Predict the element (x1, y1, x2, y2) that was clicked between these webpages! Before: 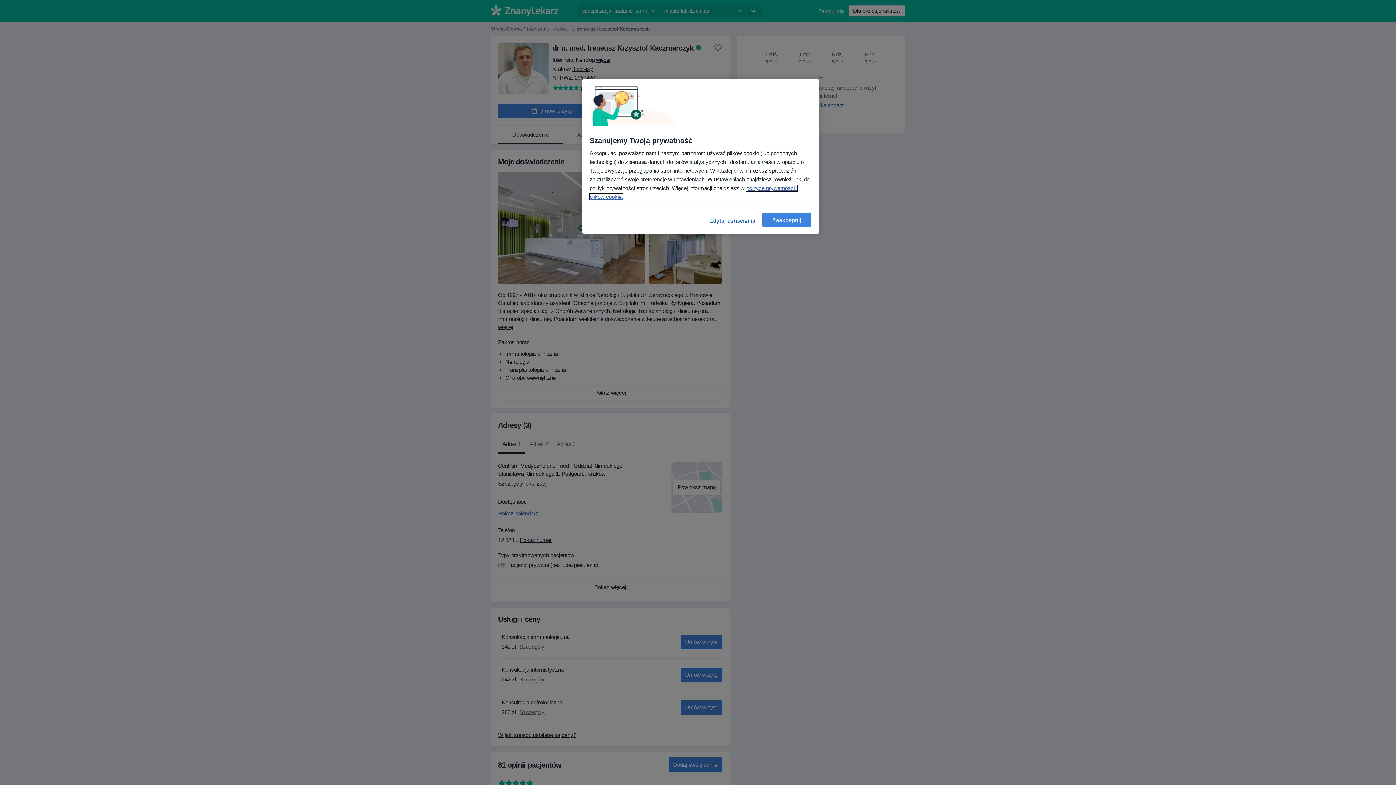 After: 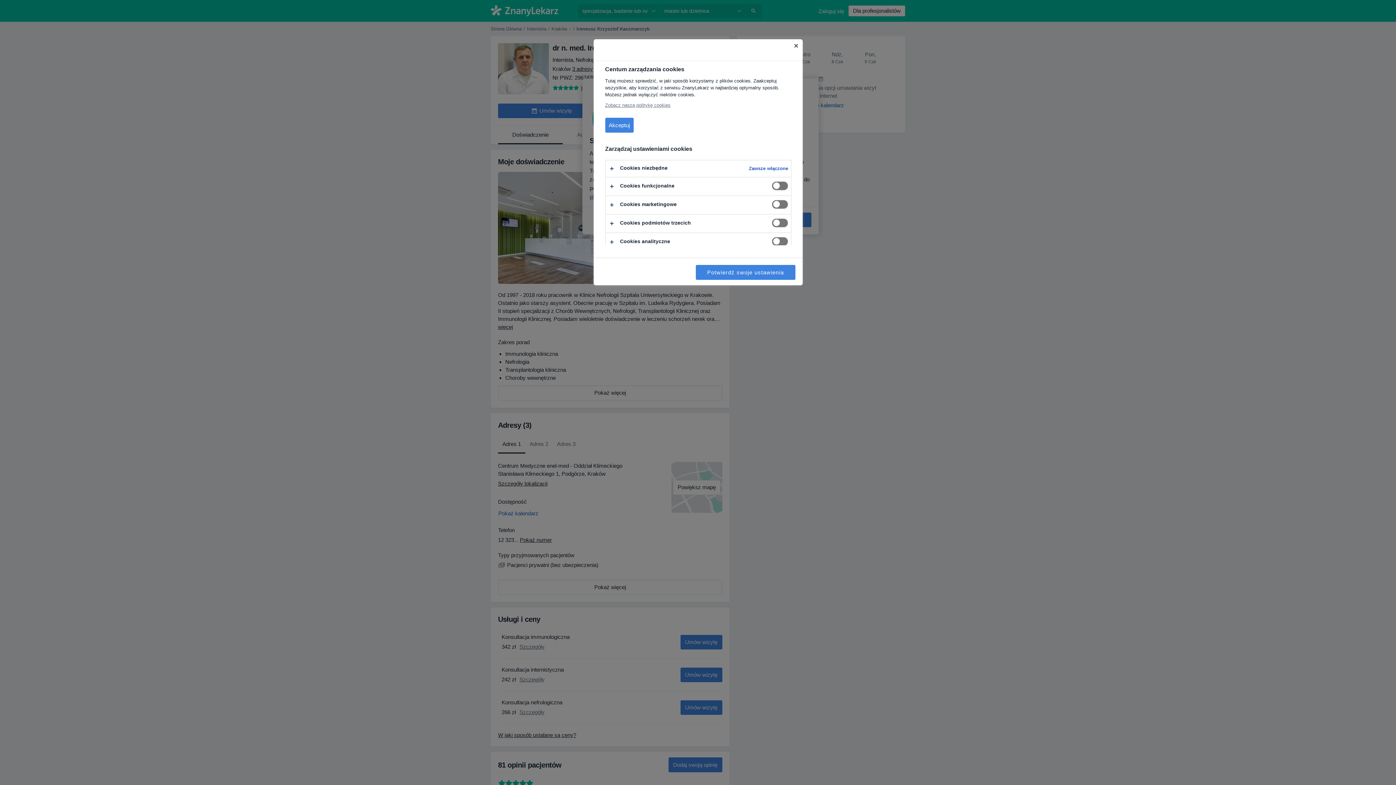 Action: bbox: (708, 212, 757, 229) label: Edytuj ustawienia